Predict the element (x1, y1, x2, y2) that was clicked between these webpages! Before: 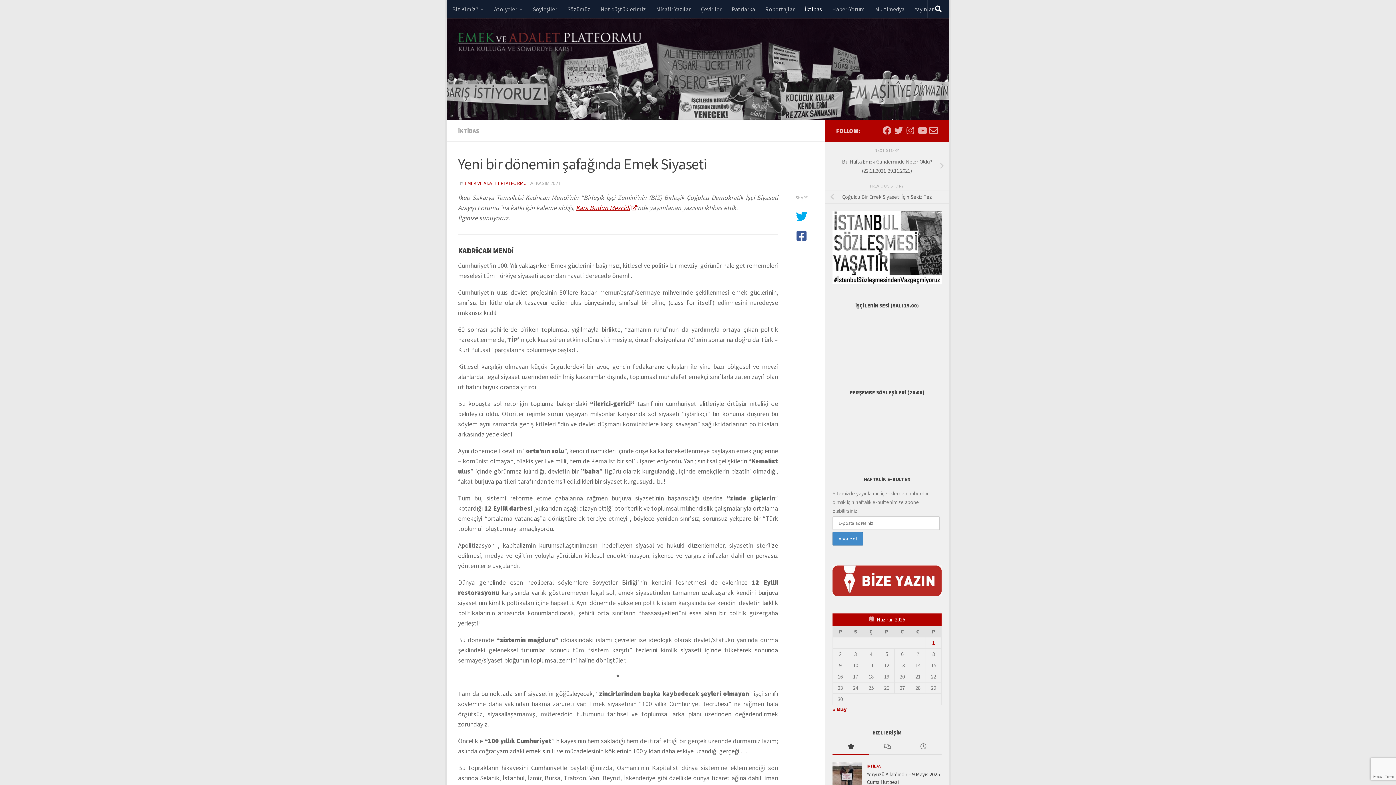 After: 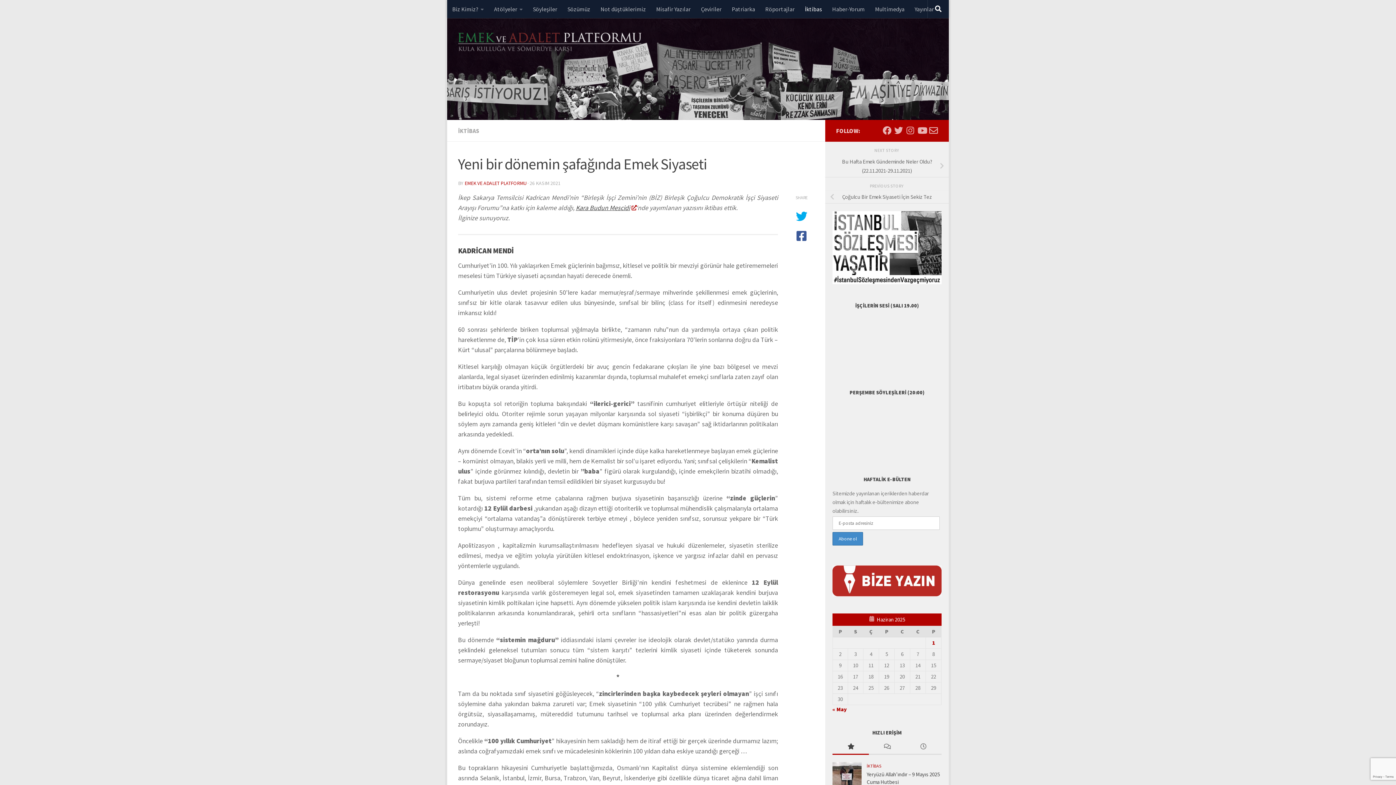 Action: label: Kara Budun Mescidi bbox: (576, 203, 636, 212)